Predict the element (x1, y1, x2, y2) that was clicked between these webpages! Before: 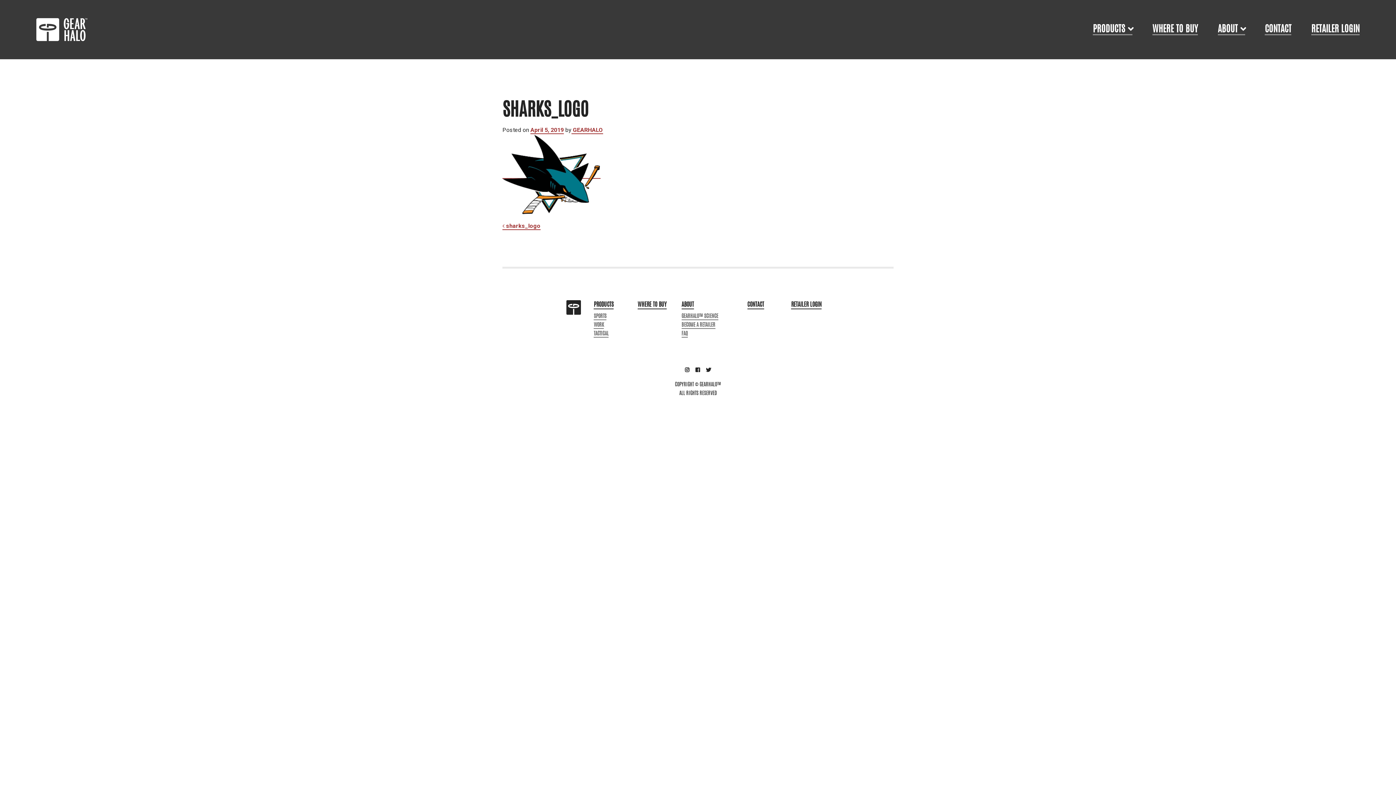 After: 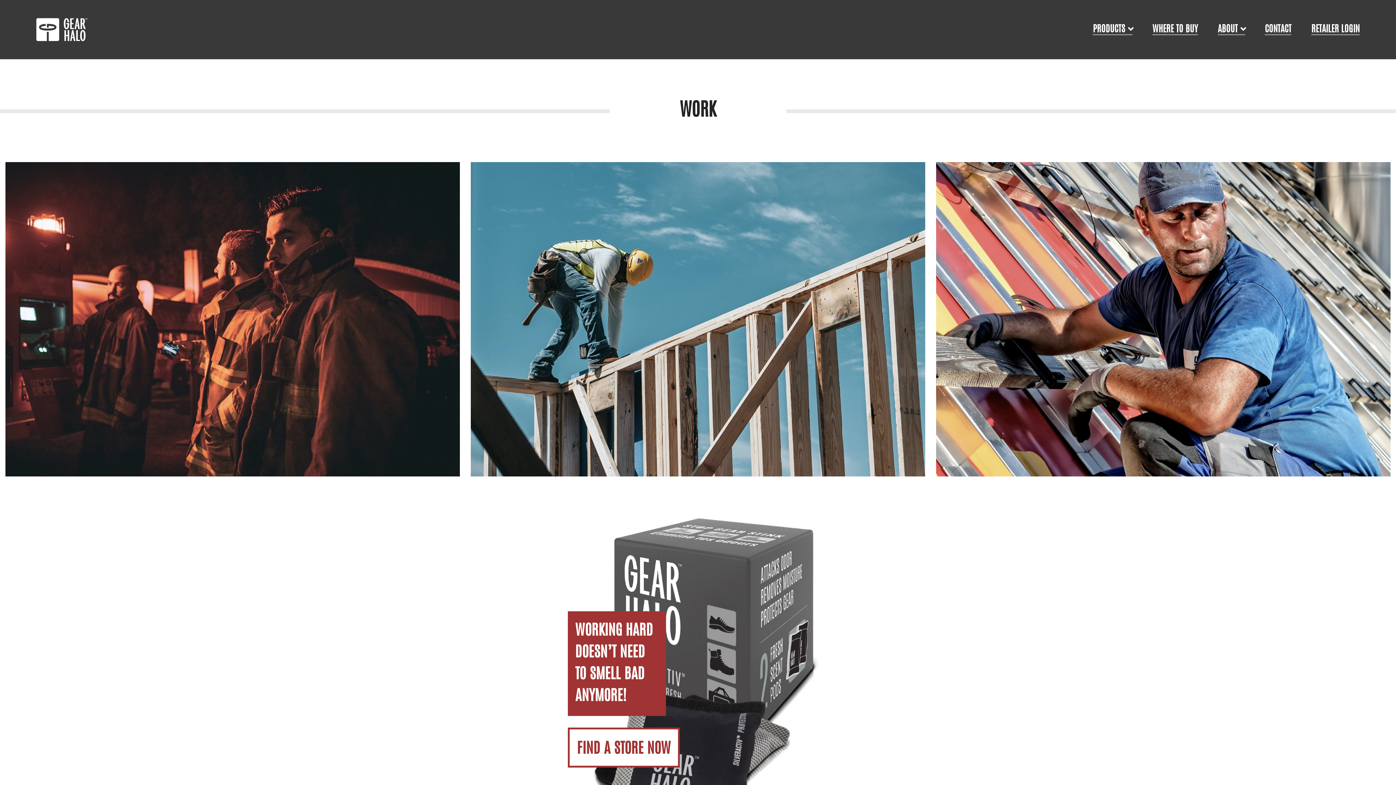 Action: bbox: (593, 321, 604, 329) label: WORK